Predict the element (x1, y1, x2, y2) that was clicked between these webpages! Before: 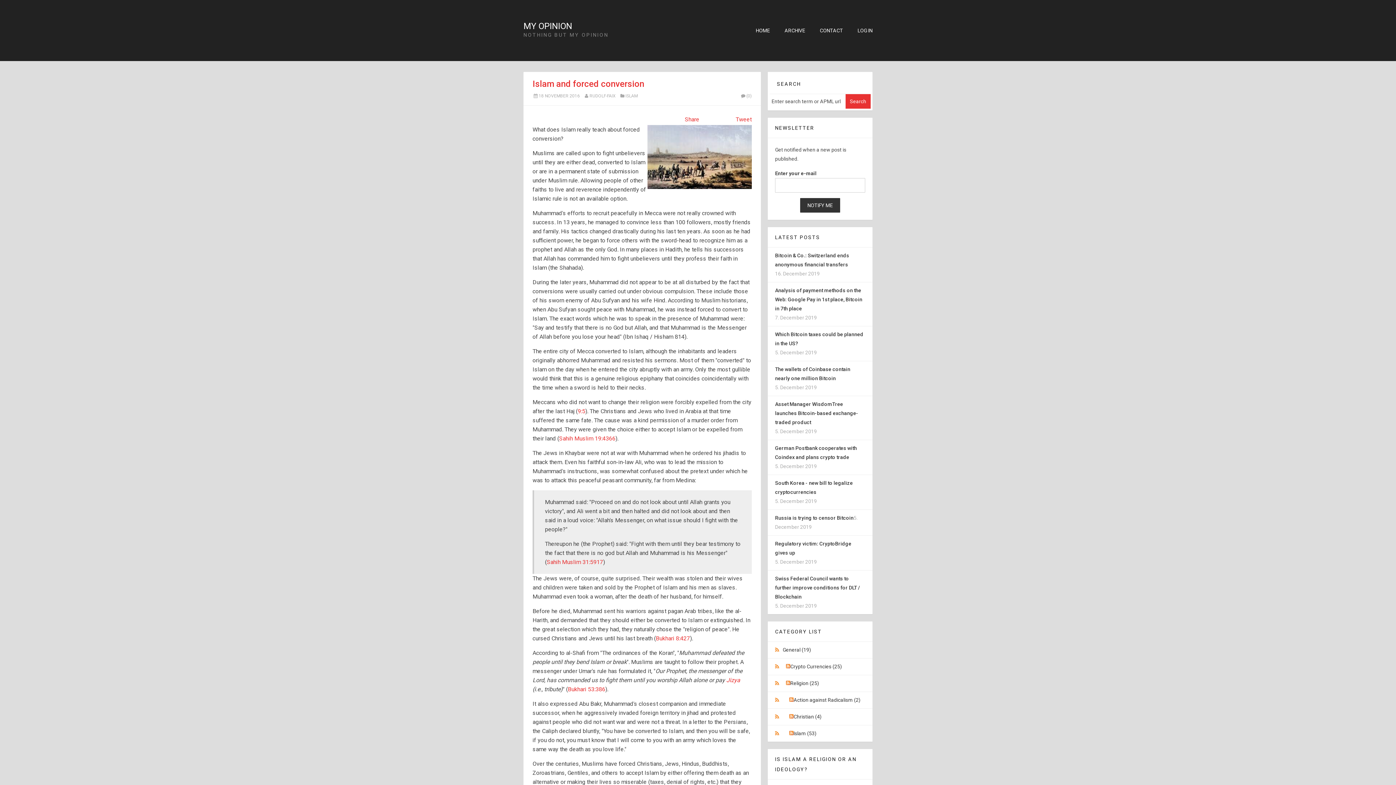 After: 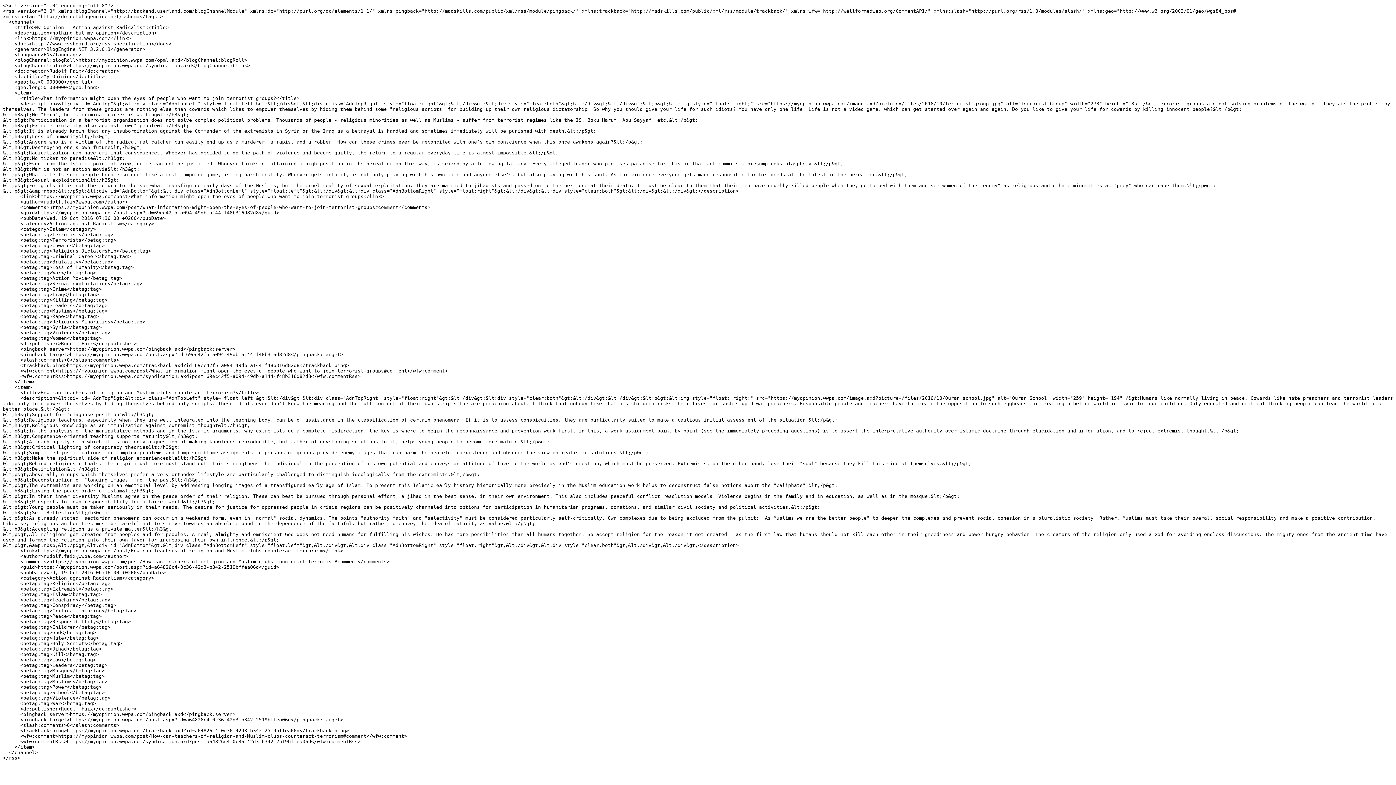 Action: bbox: (789, 697, 793, 703)